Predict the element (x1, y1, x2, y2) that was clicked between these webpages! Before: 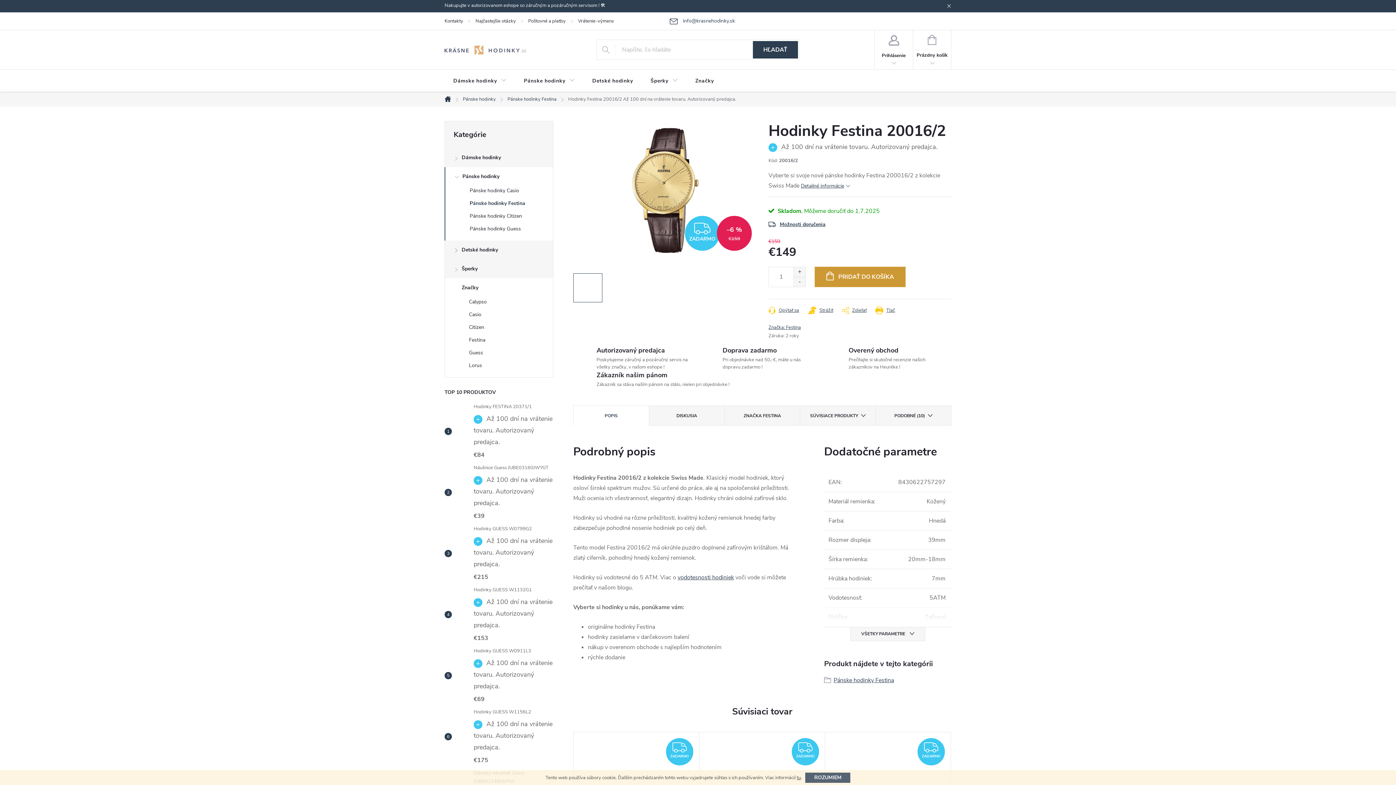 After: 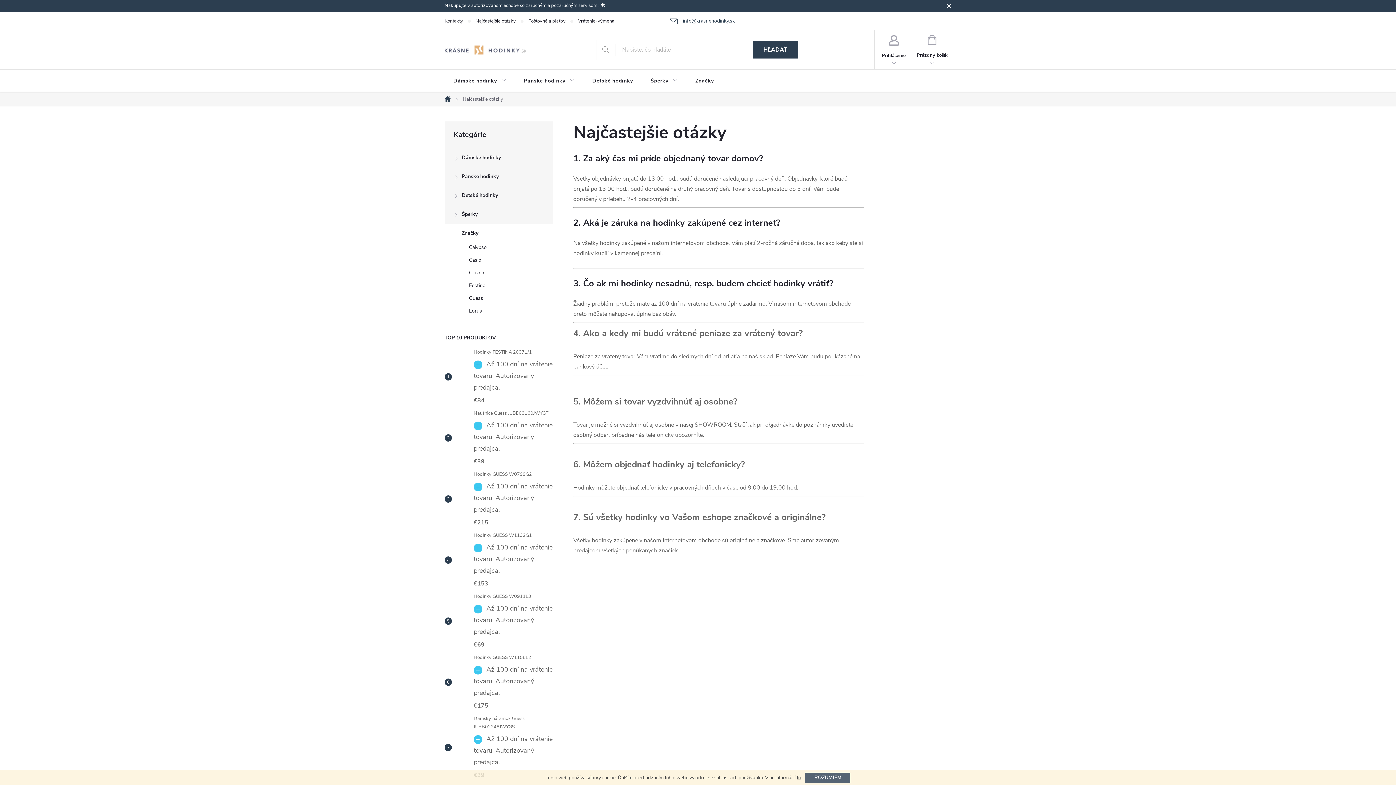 Action: bbox: (475, 12, 528, 29) label: Najčastejšie otázky